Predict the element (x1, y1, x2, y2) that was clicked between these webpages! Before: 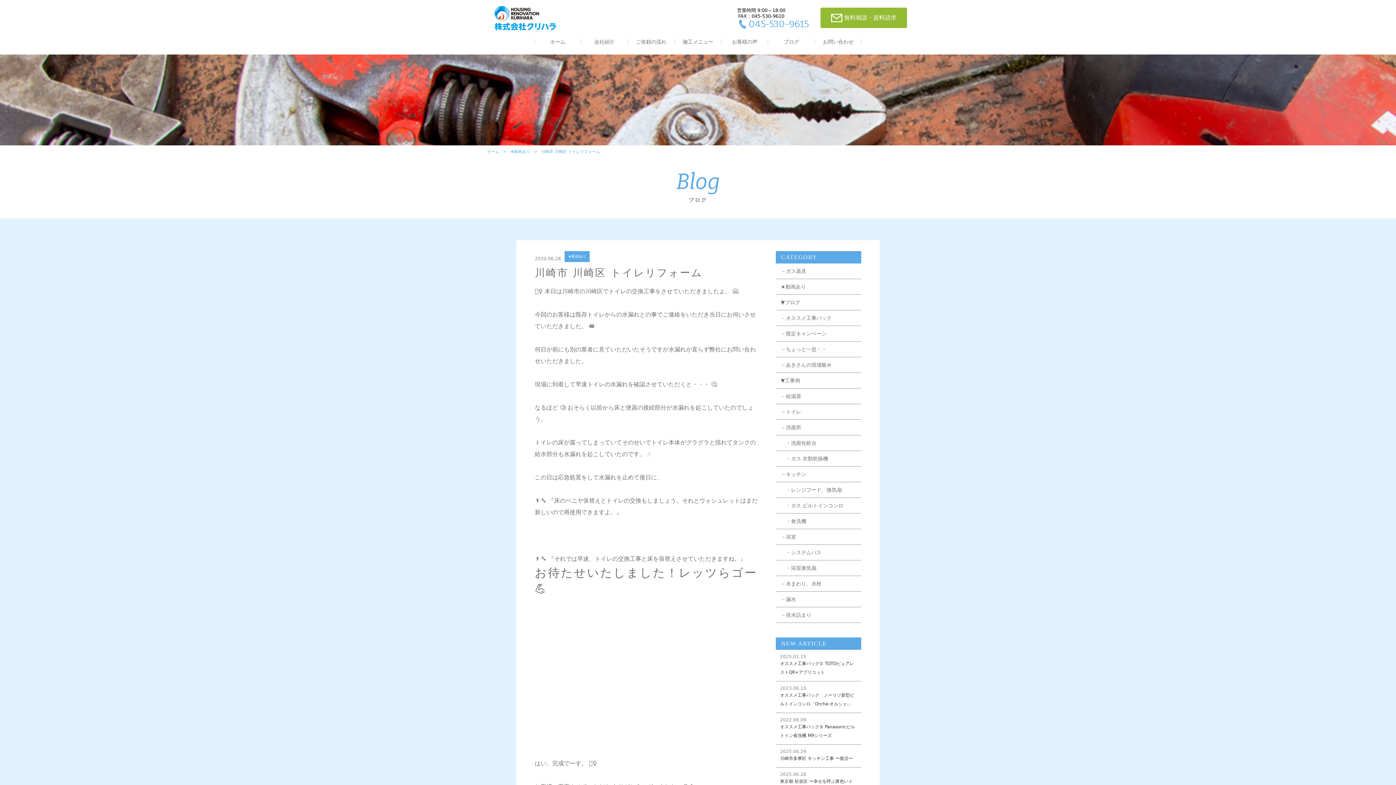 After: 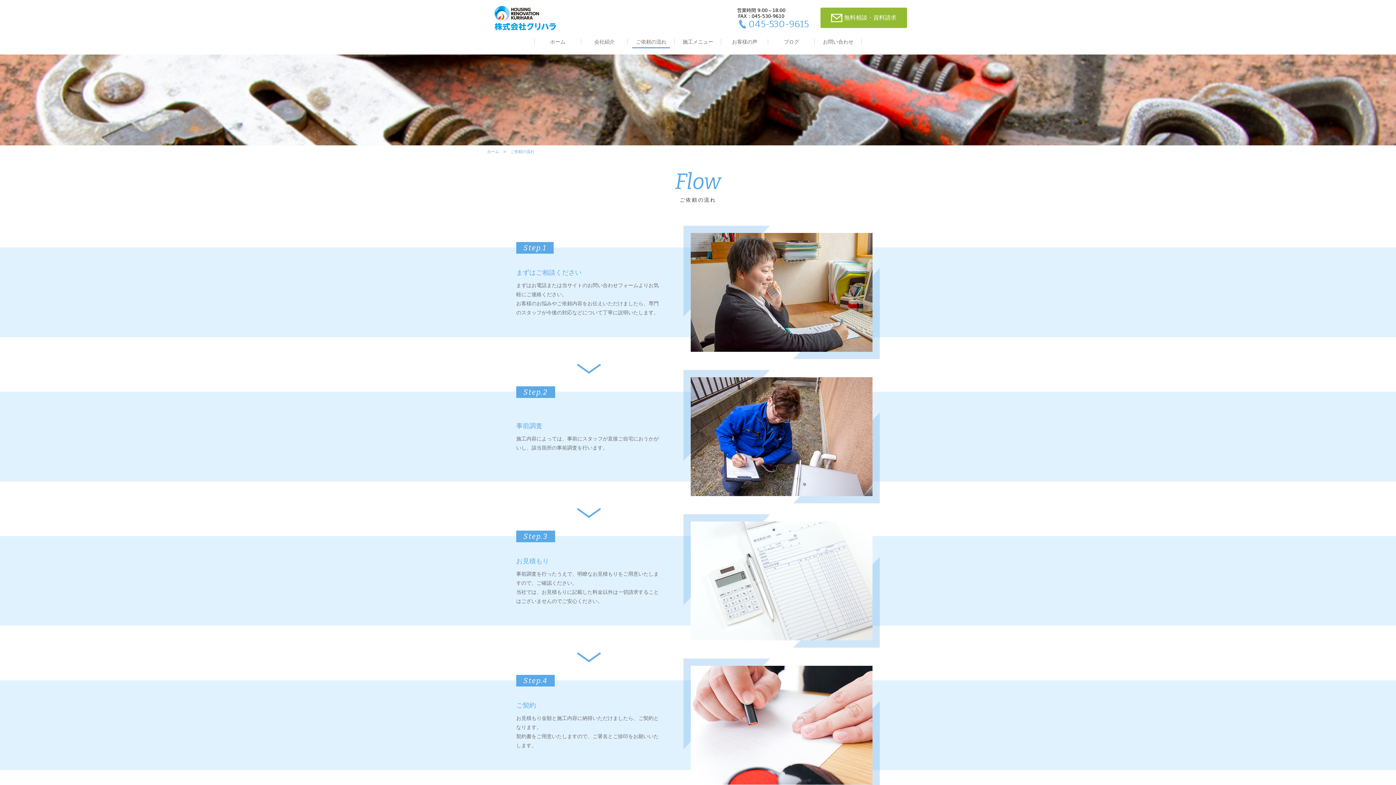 Action: bbox: (632, 38, 670, 44) label: ご依頼の流れ